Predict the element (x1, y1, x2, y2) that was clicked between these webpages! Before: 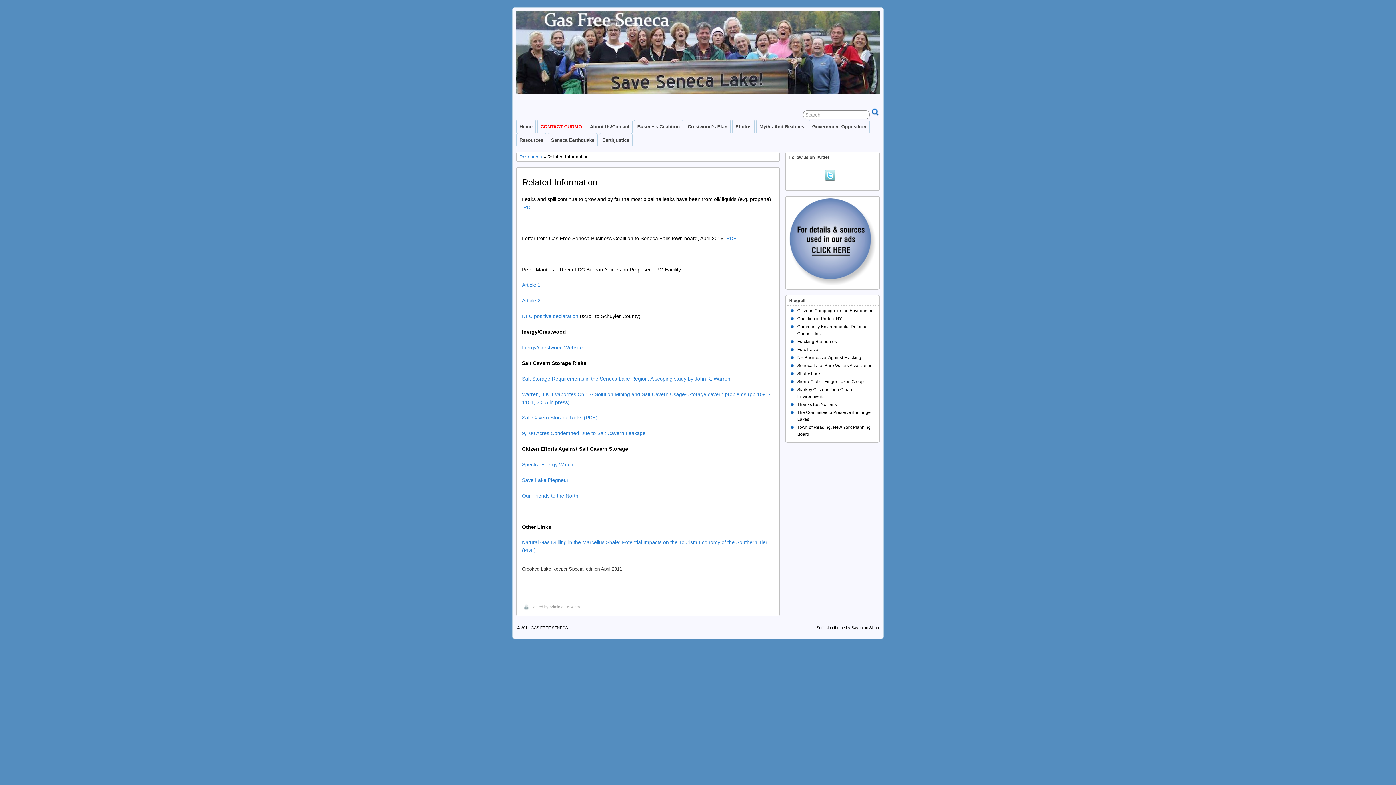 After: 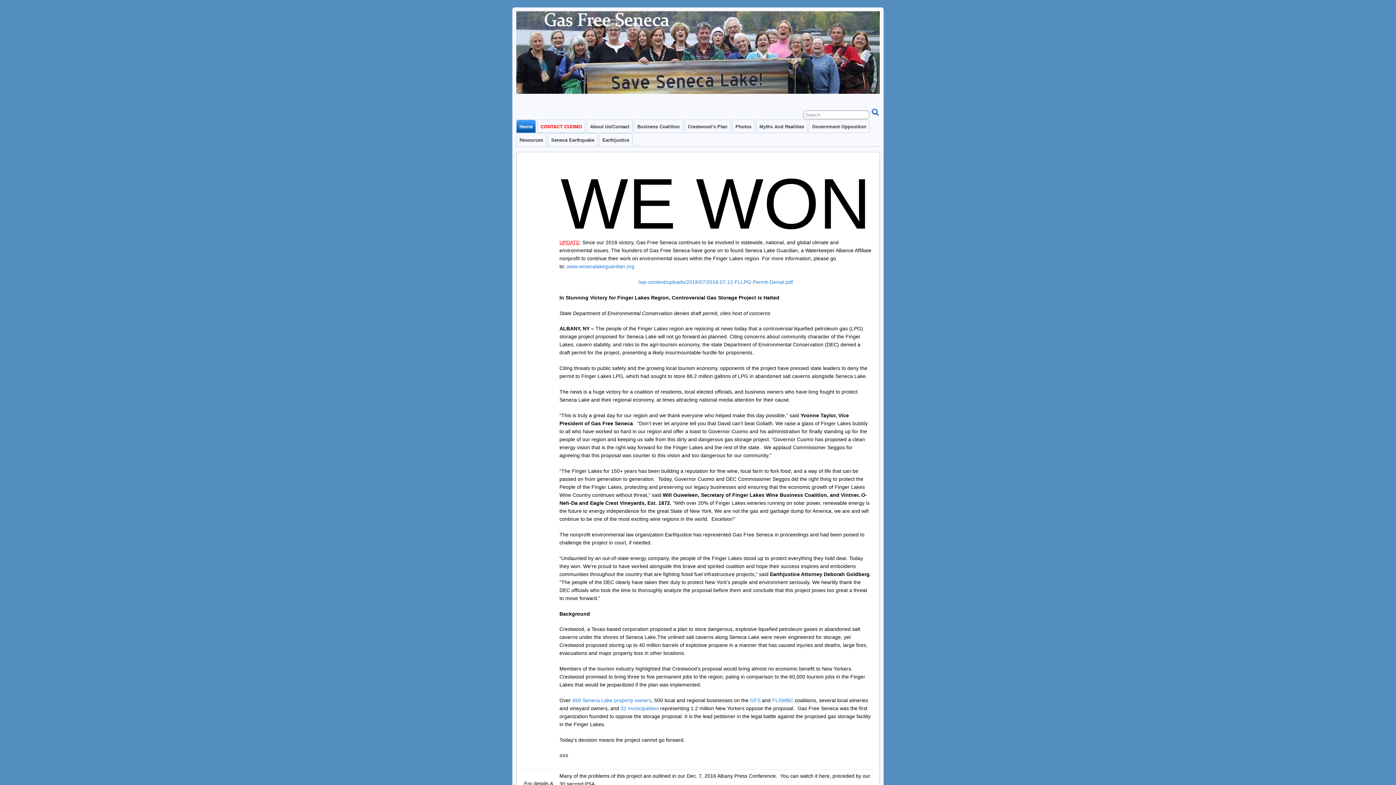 Action: bbox: (789, 198, 876, 286)